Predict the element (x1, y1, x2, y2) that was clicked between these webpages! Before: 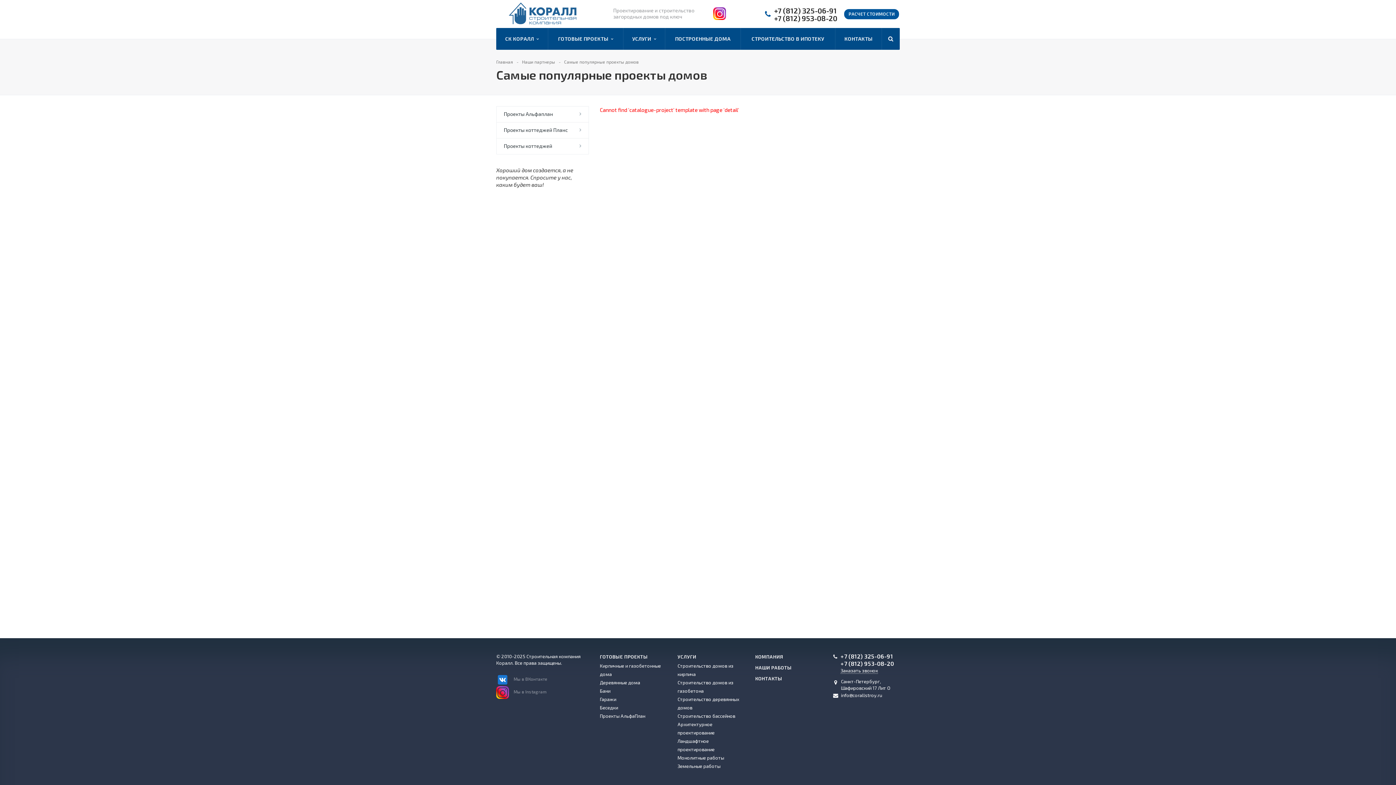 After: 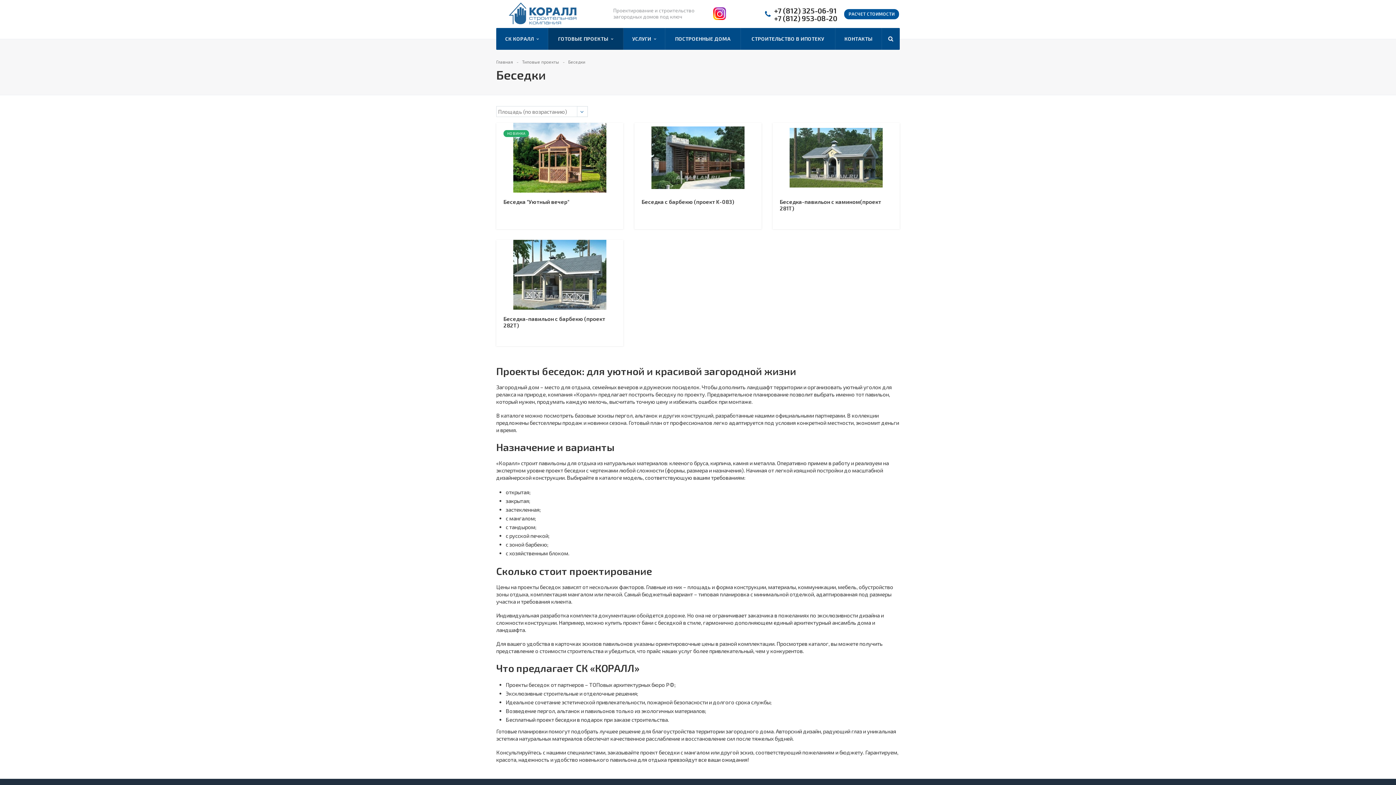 Action: label: Беседки bbox: (600, 705, 618, 710)